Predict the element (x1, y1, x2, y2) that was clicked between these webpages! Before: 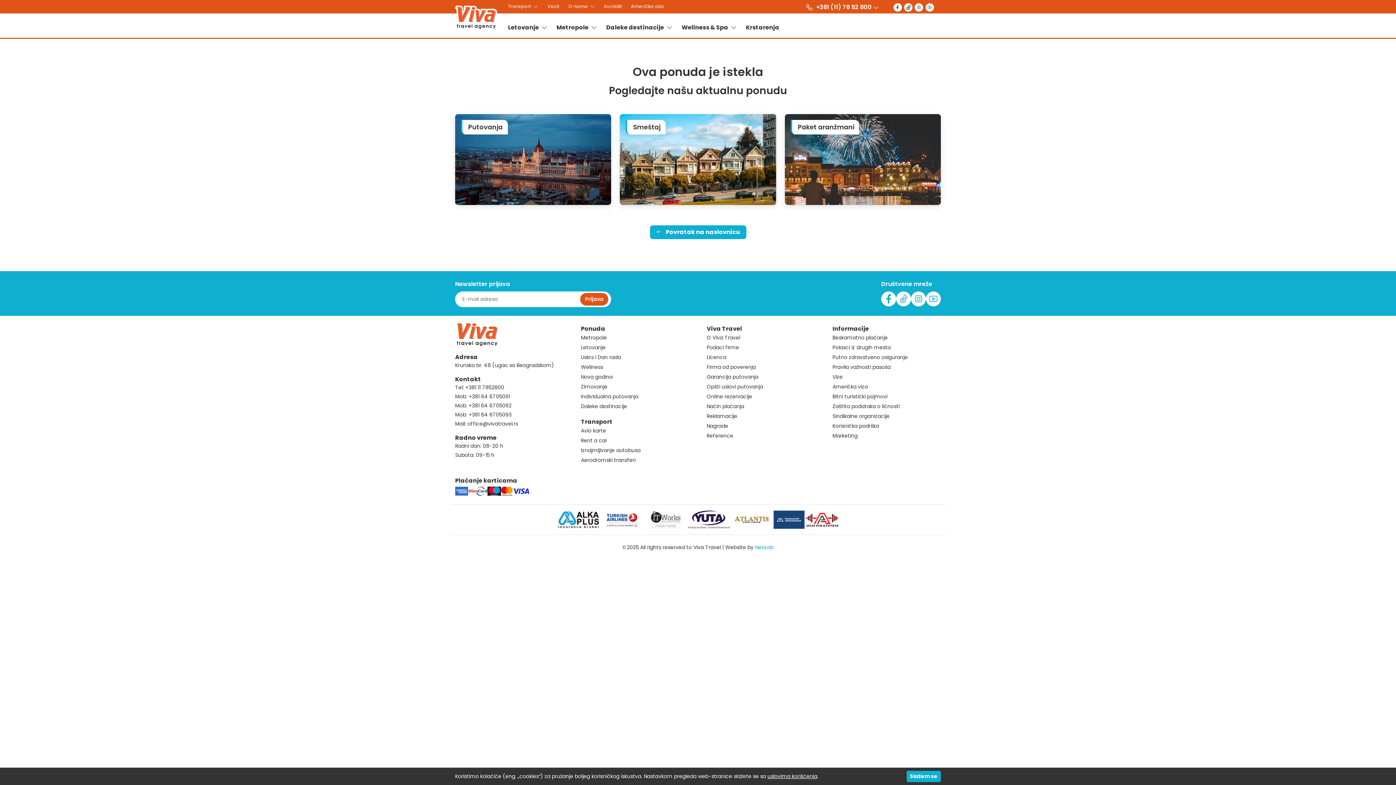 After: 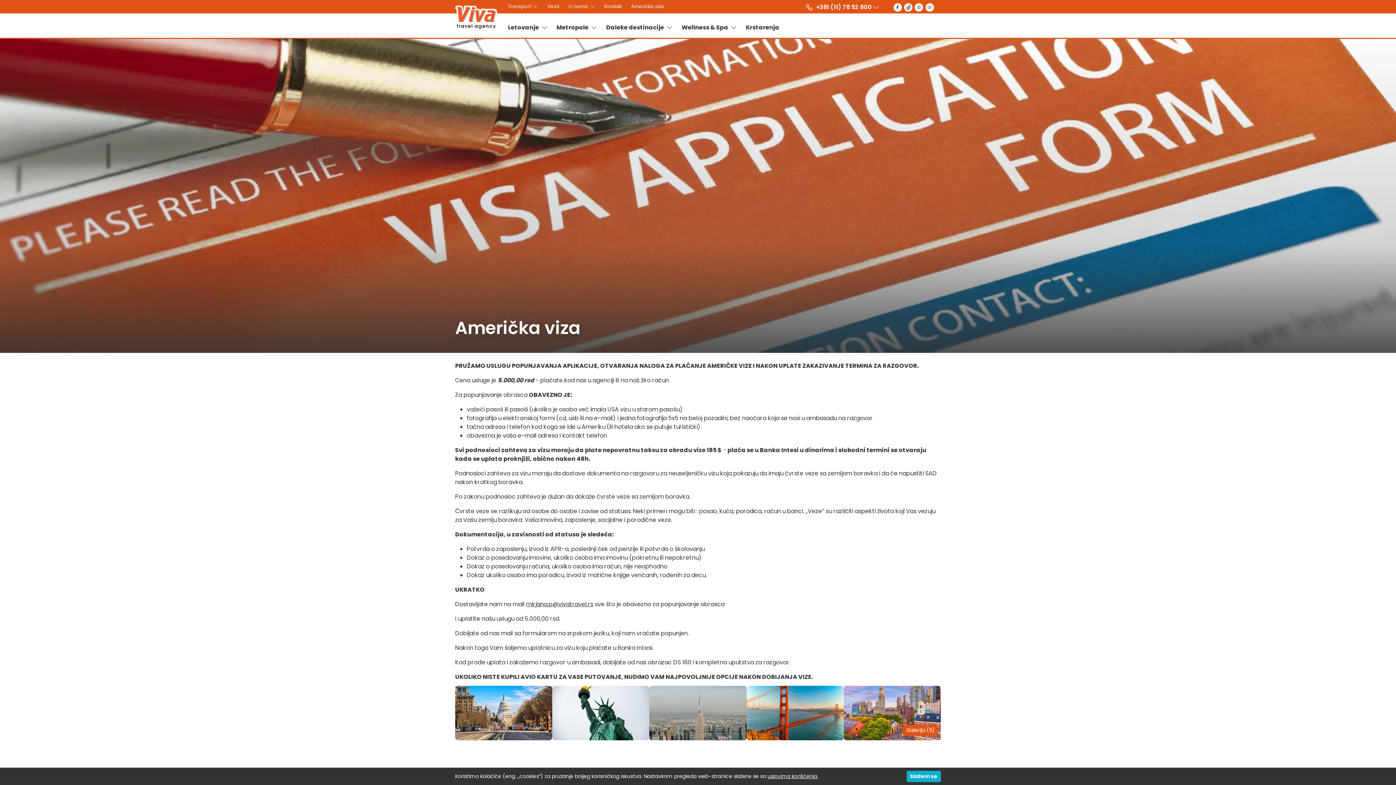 Action: bbox: (626, 0, 668, 9) label: Američka viza